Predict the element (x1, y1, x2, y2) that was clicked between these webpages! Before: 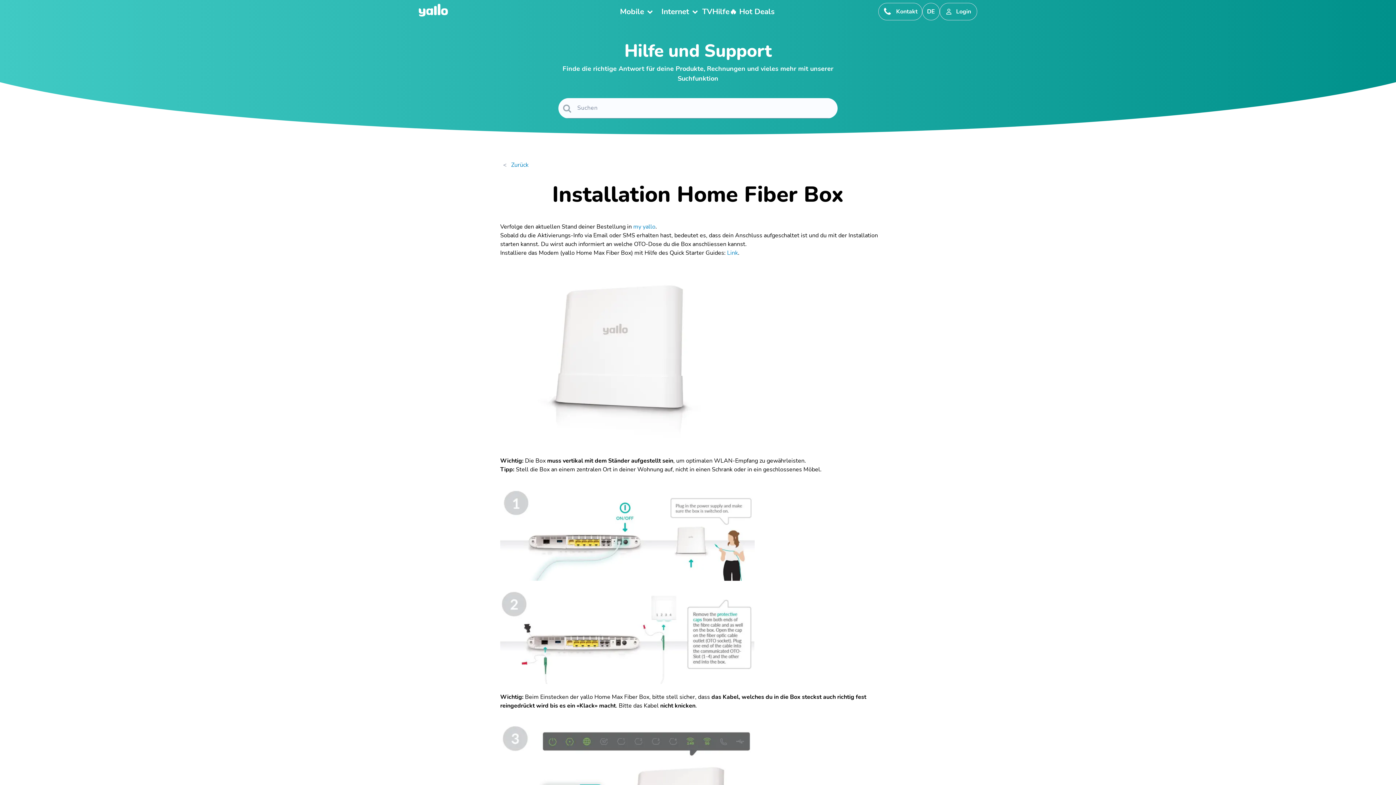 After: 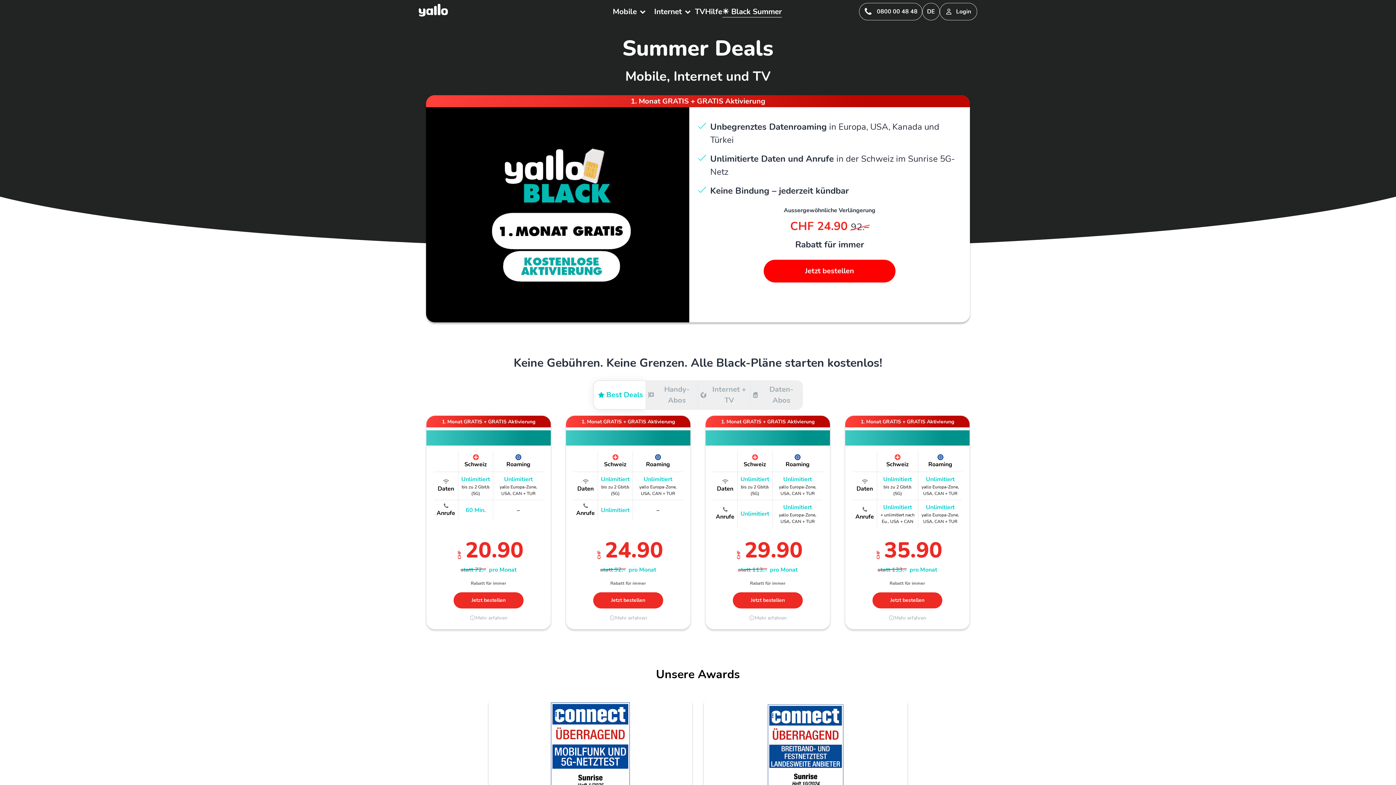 Action: label: 🔥 Hot Deals bbox: (729, 8, 774, 16)